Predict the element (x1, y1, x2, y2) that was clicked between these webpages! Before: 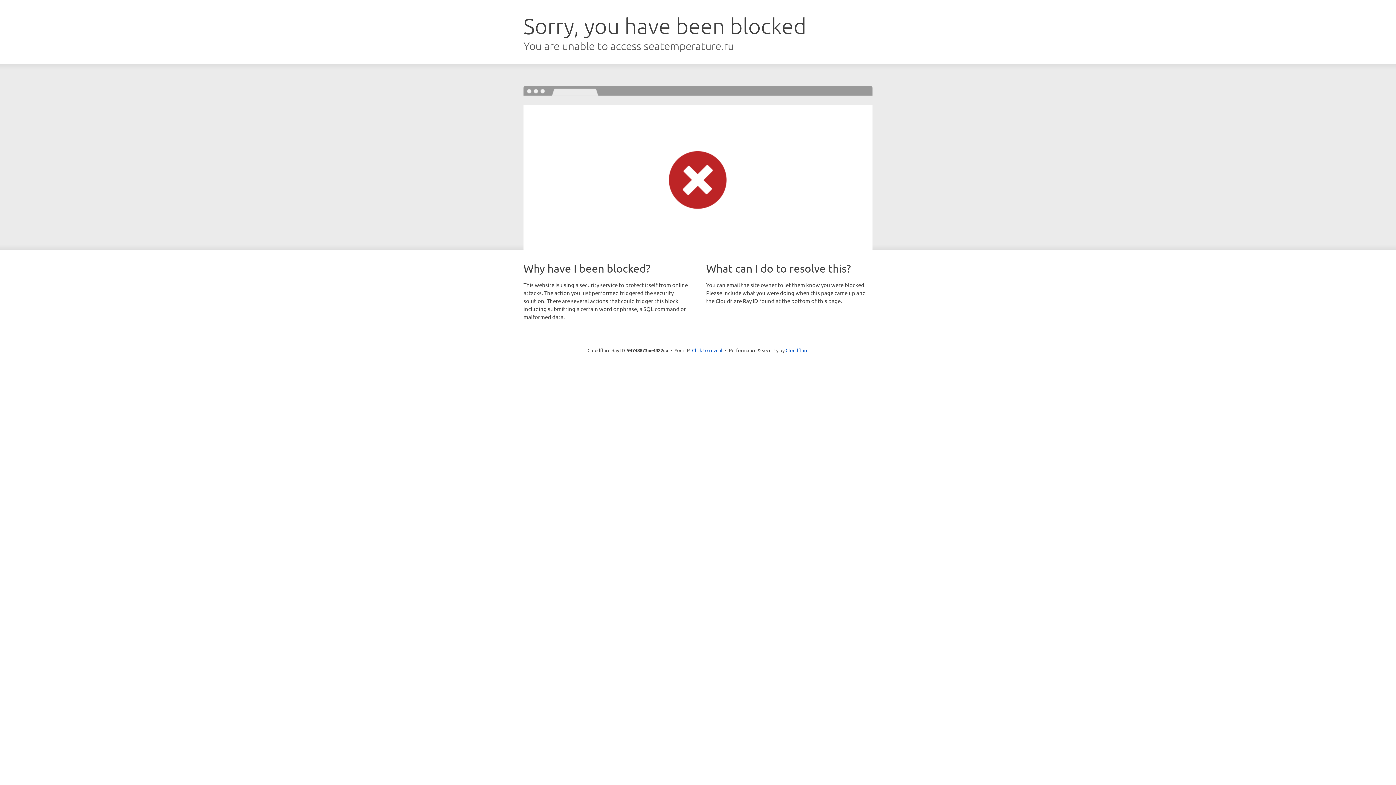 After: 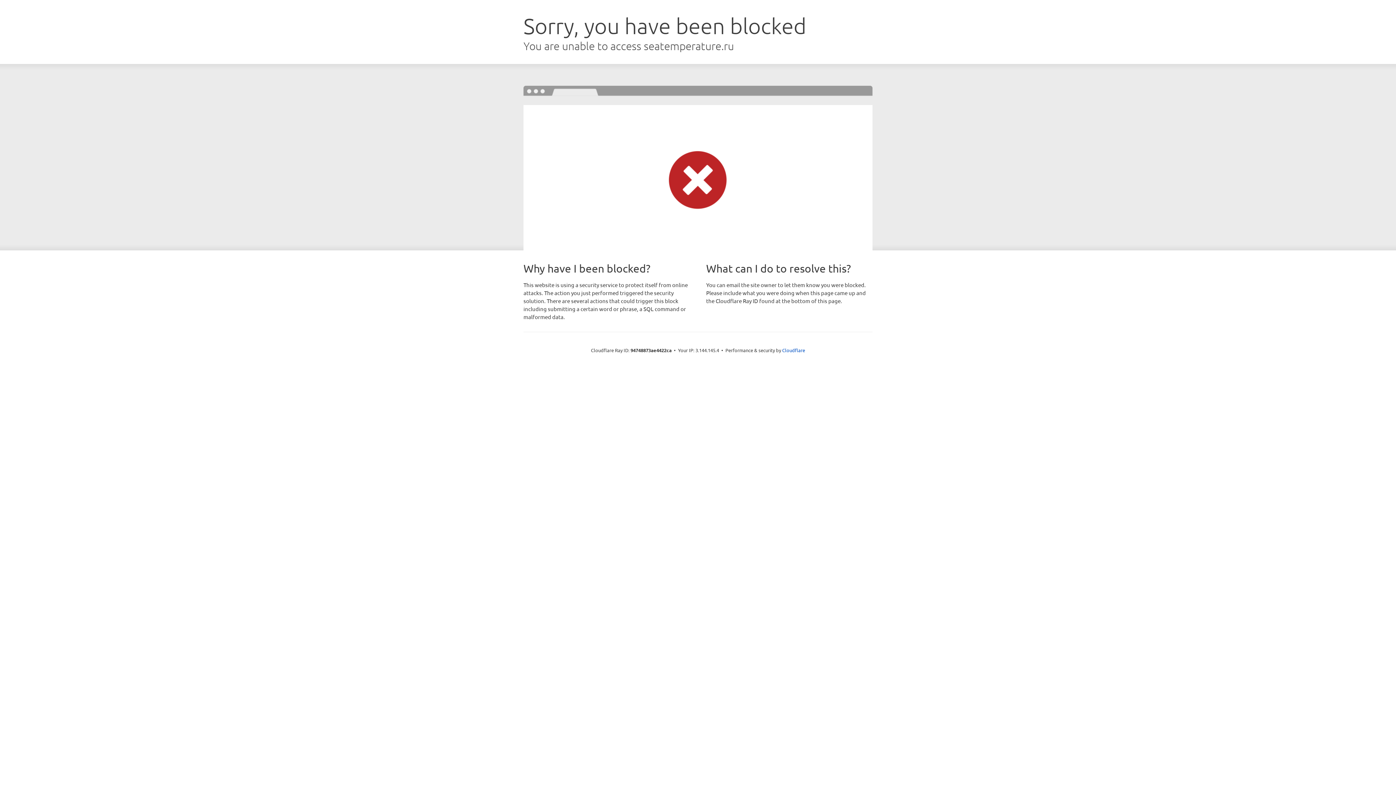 Action: bbox: (692, 346, 722, 353) label: Click to reveal